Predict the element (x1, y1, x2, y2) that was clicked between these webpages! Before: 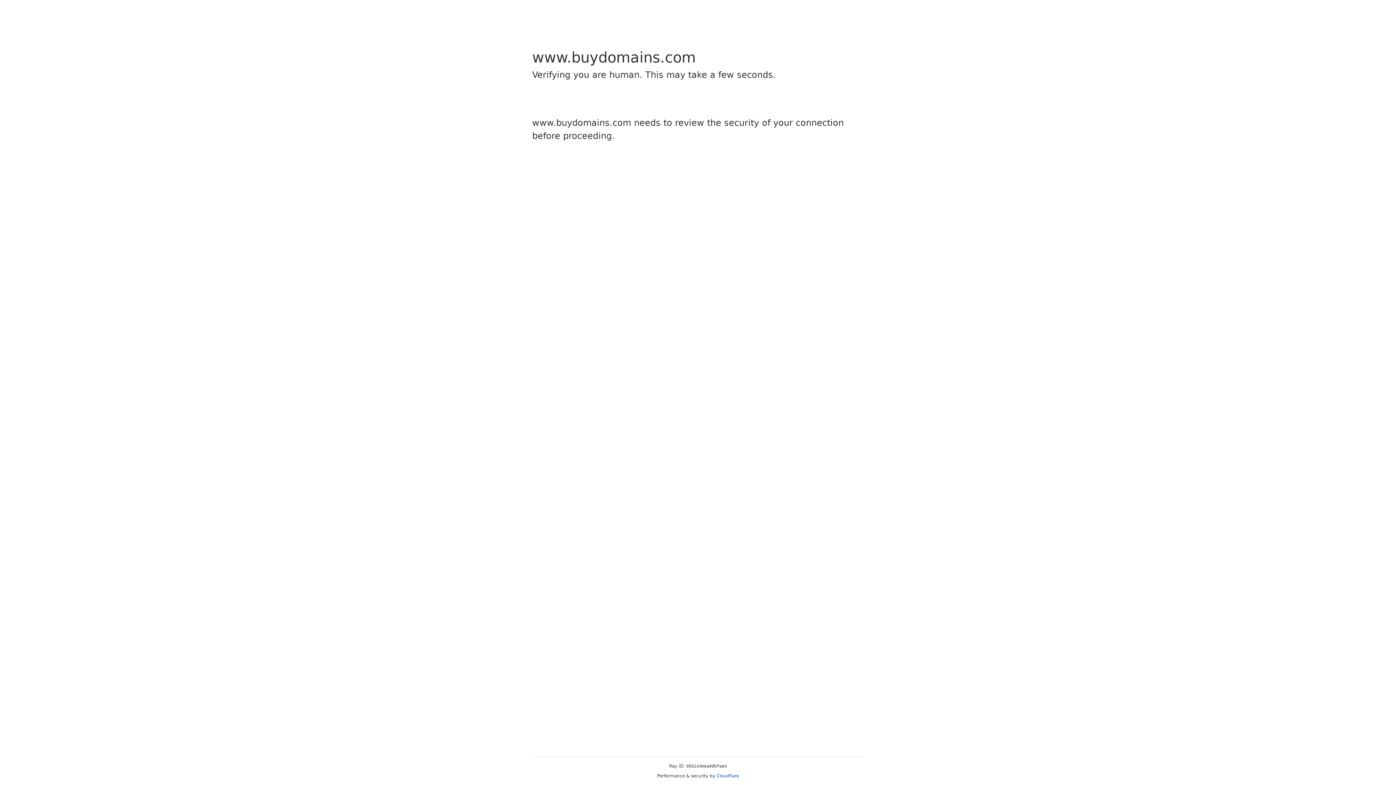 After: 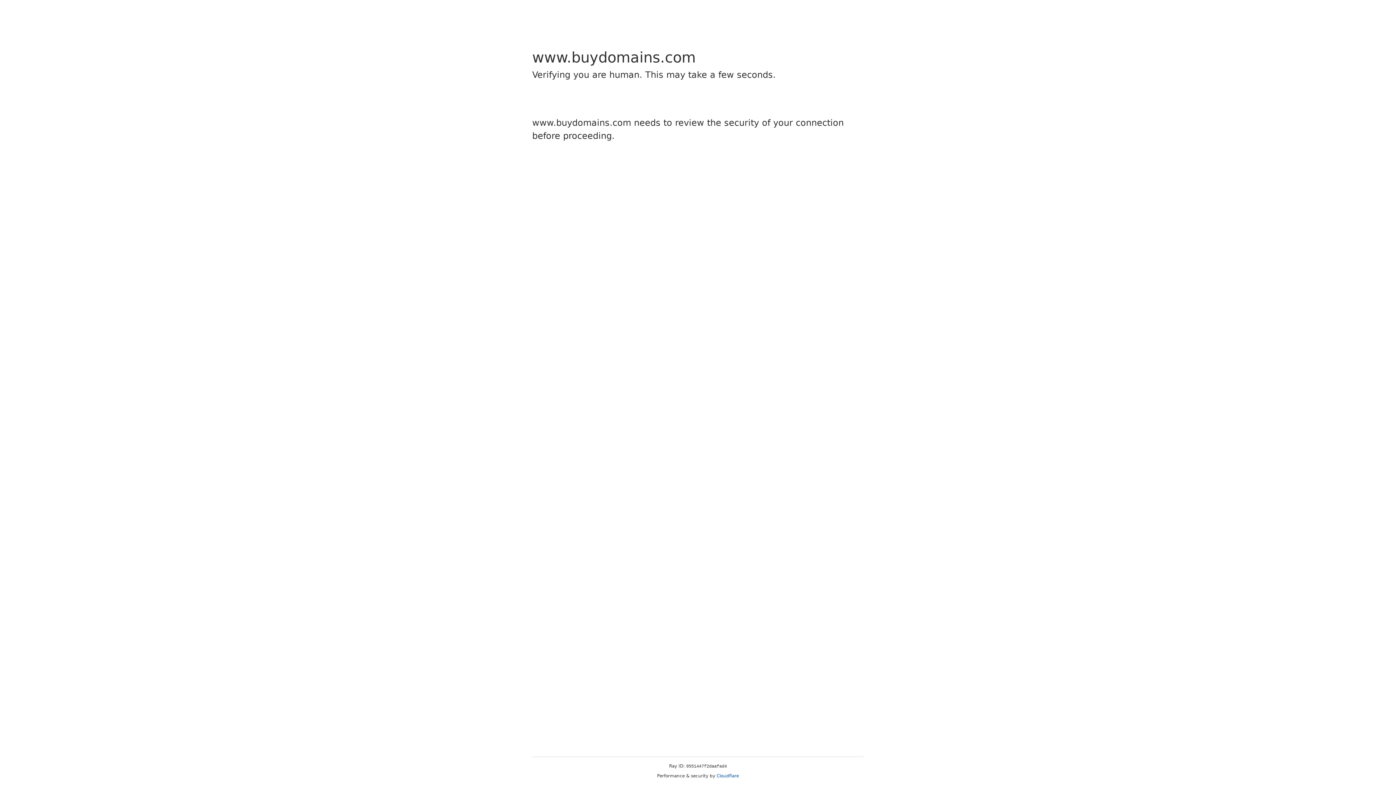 Action: label: Cloudflare bbox: (716, 773, 739, 778)